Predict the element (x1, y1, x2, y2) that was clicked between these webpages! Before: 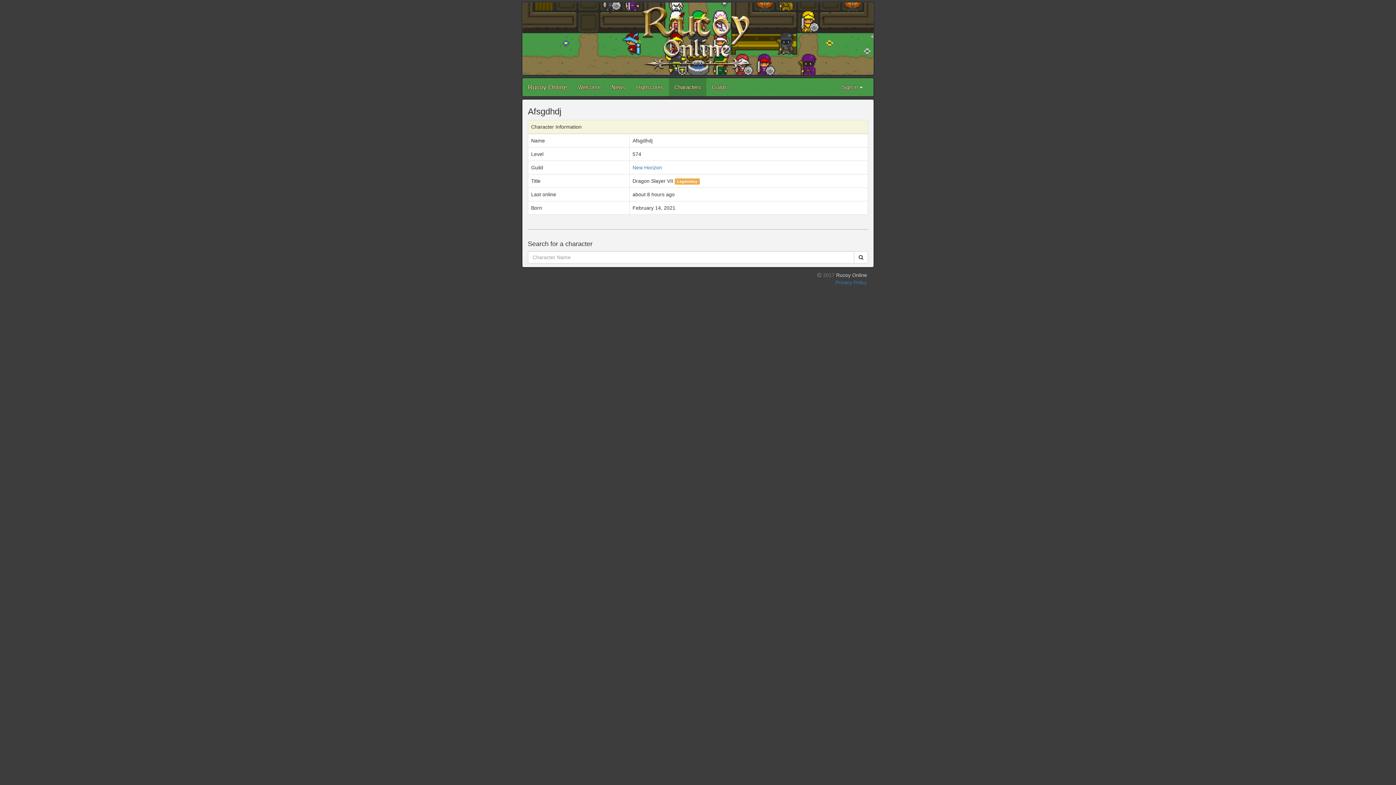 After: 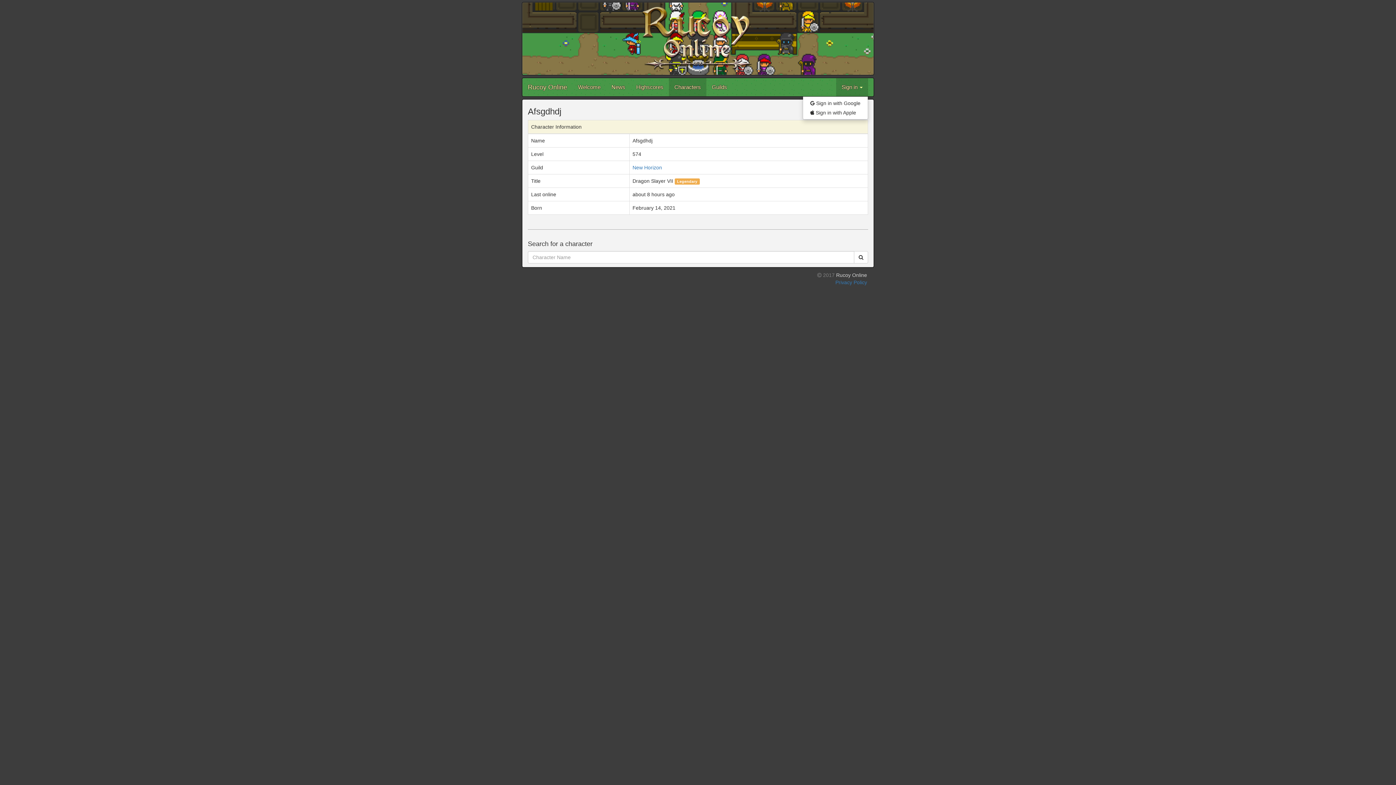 Action: label: Sign in  bbox: (836, 78, 868, 96)